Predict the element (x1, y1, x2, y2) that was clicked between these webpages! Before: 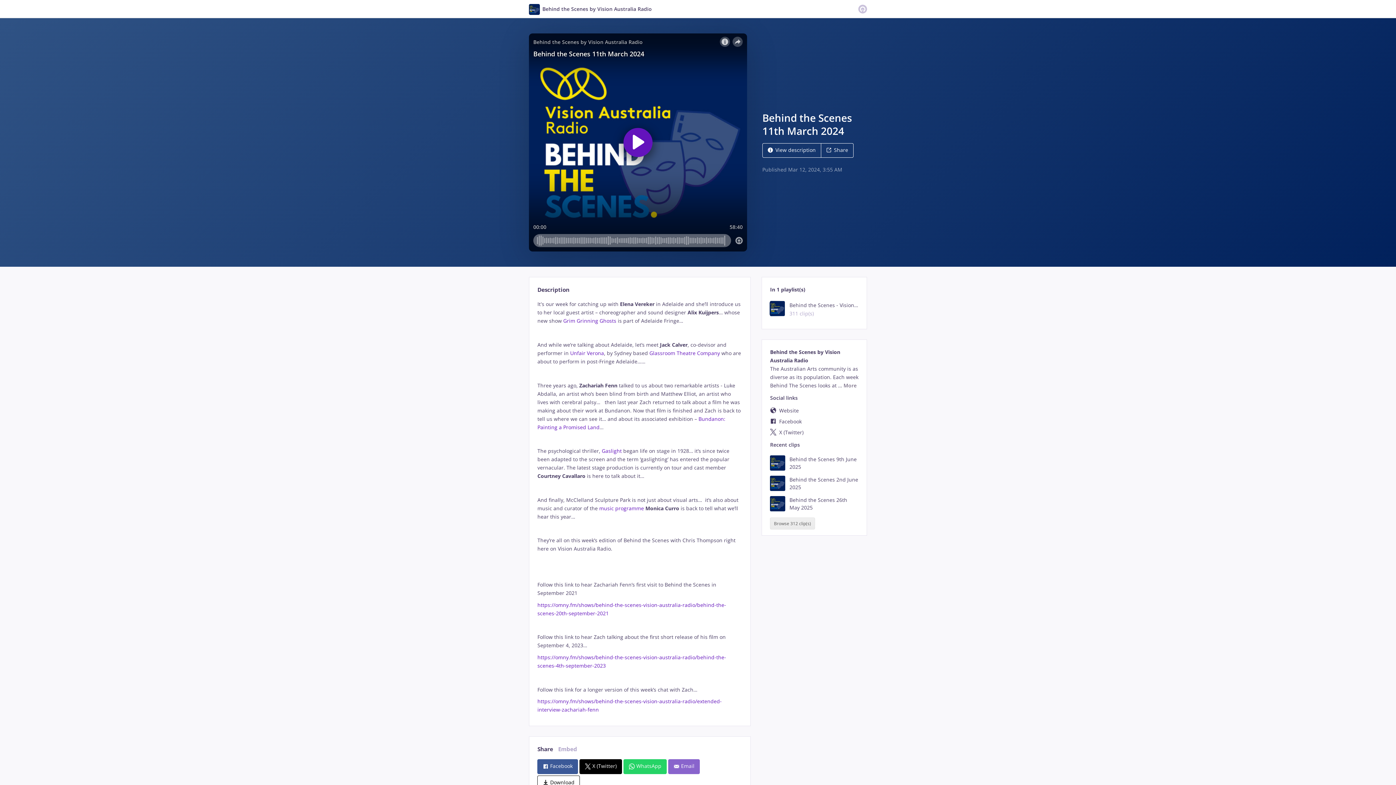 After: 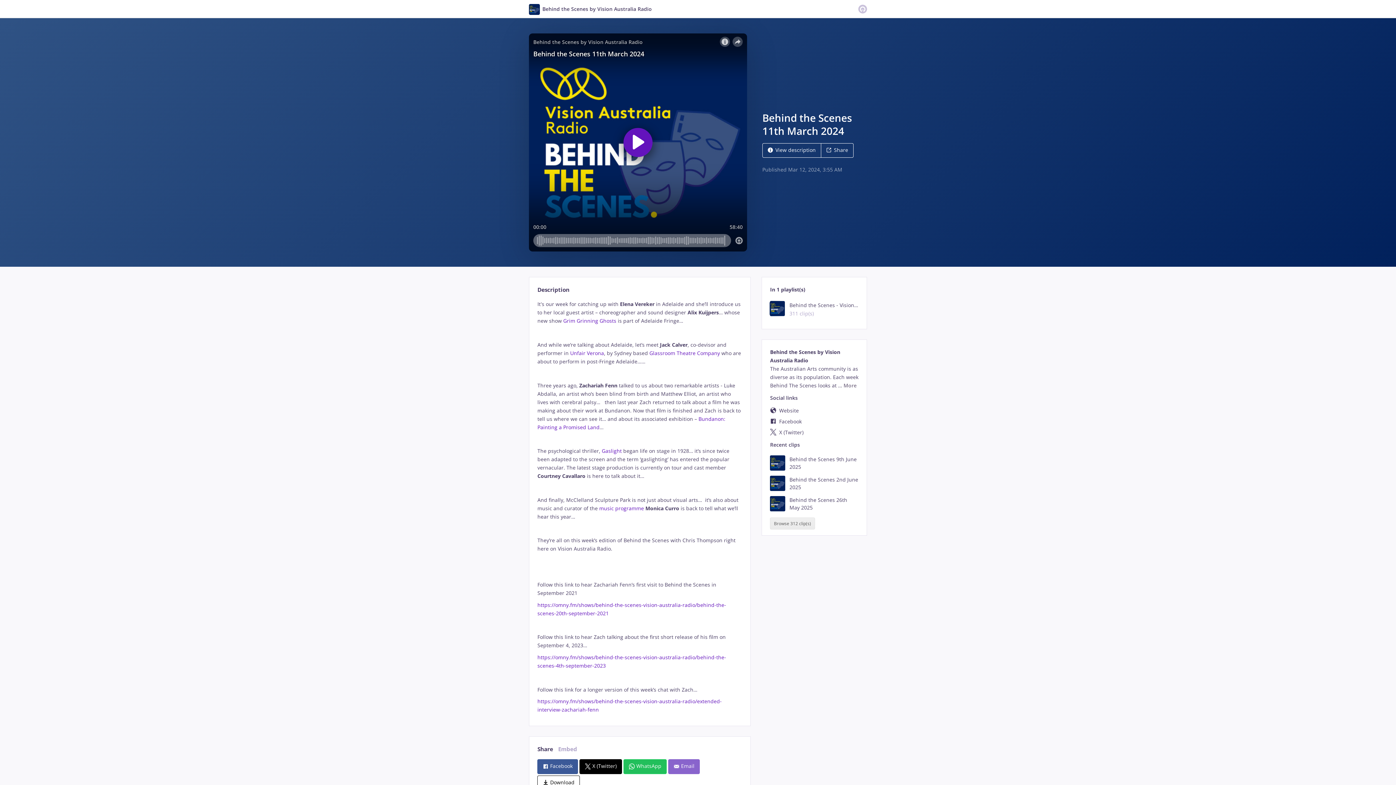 Action: bbox: (623, 759, 667, 774) label:  WhatsApp